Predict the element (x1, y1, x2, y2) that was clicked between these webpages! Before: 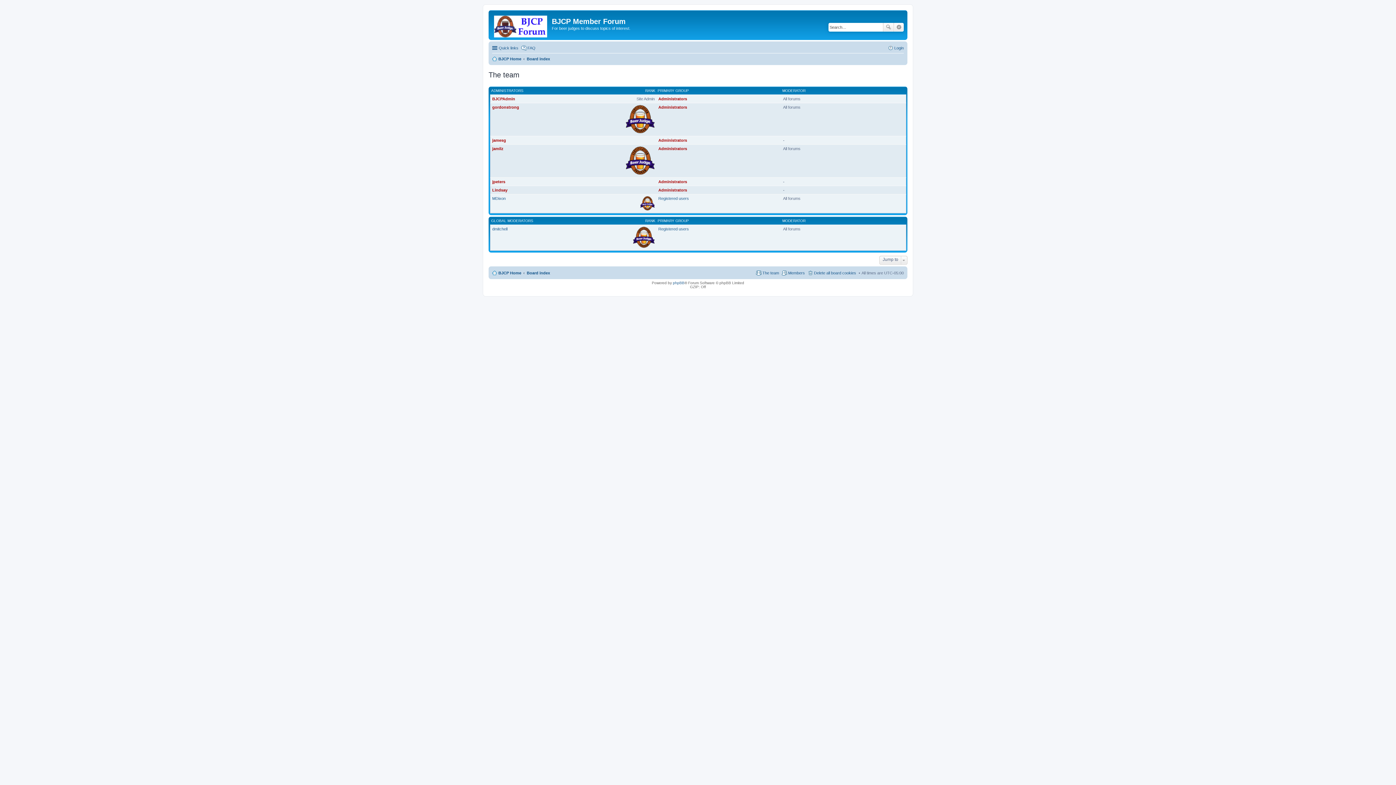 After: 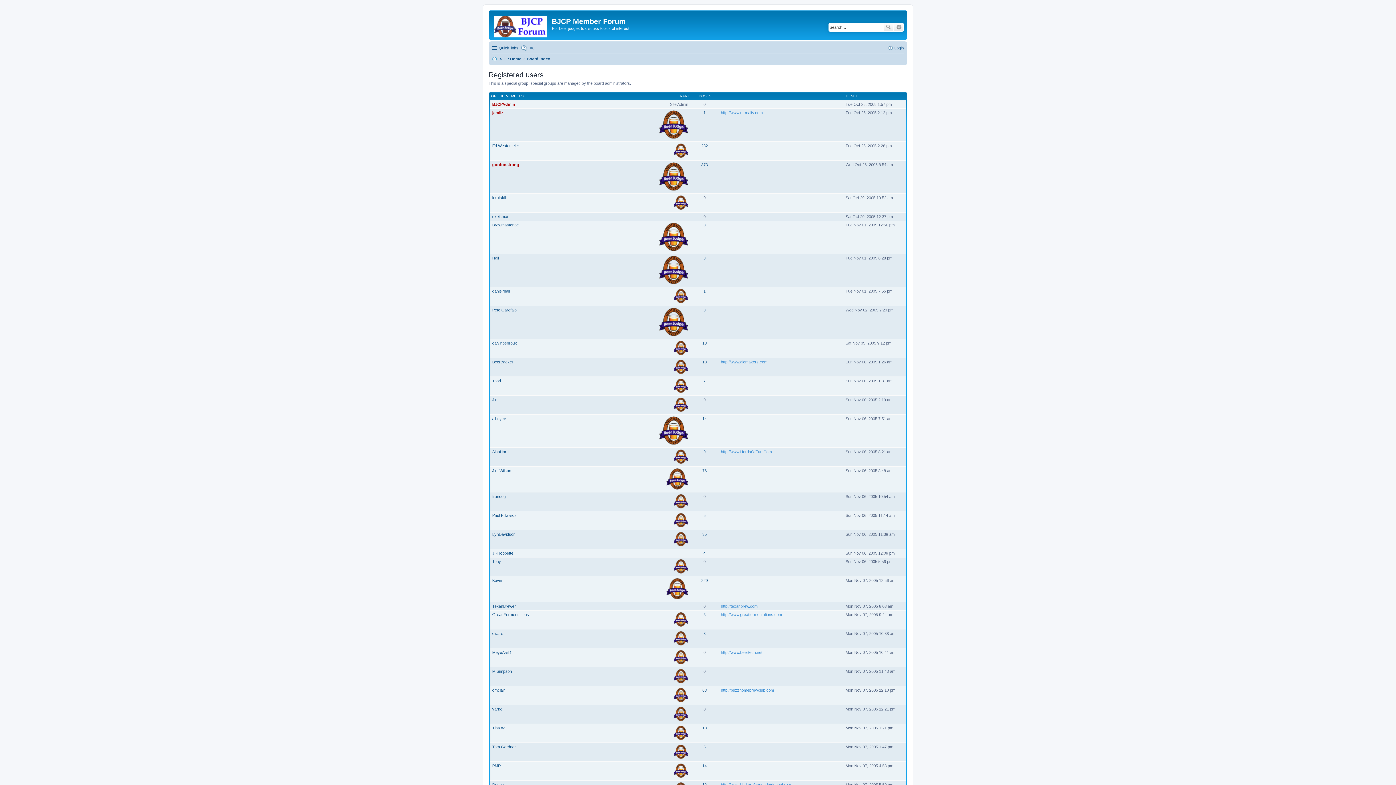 Action: bbox: (658, 226, 689, 231) label: Registered users